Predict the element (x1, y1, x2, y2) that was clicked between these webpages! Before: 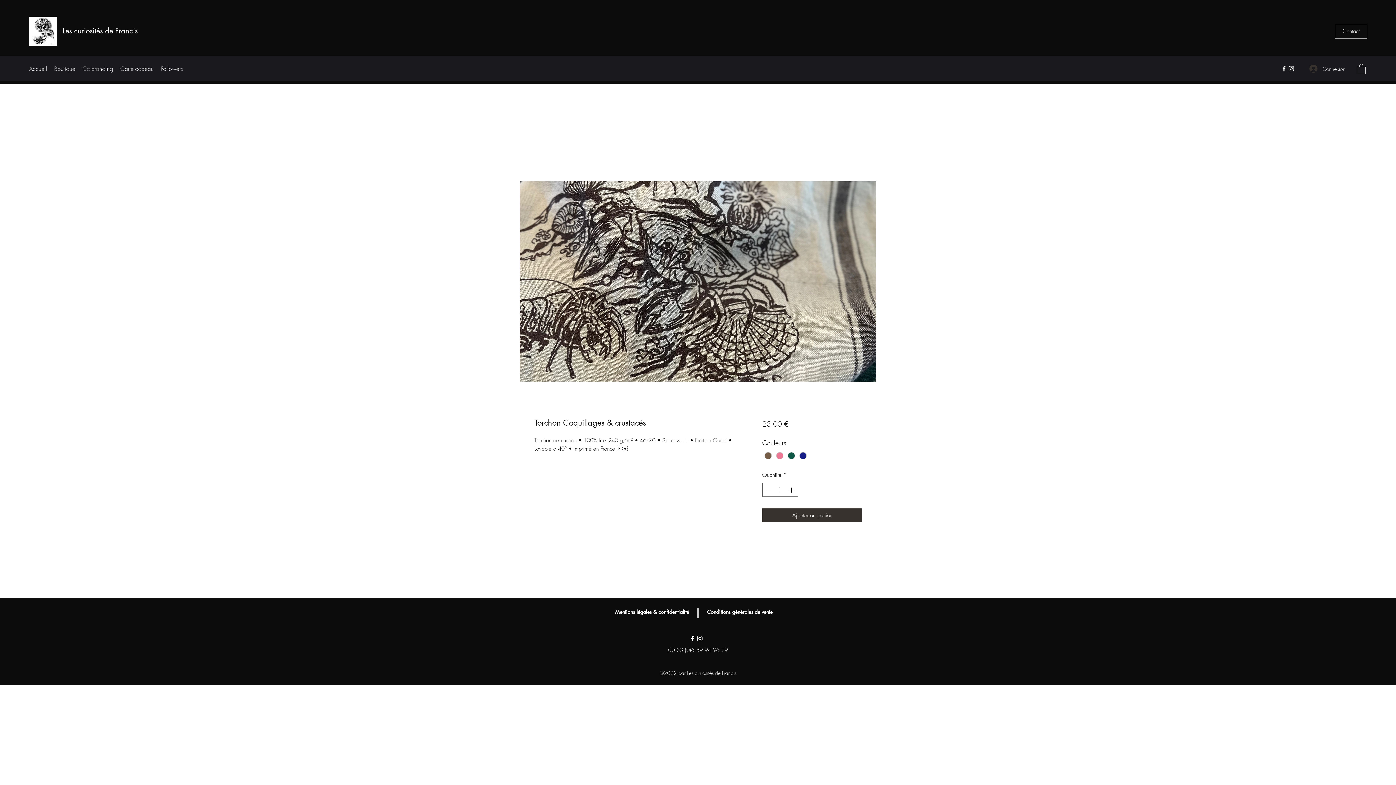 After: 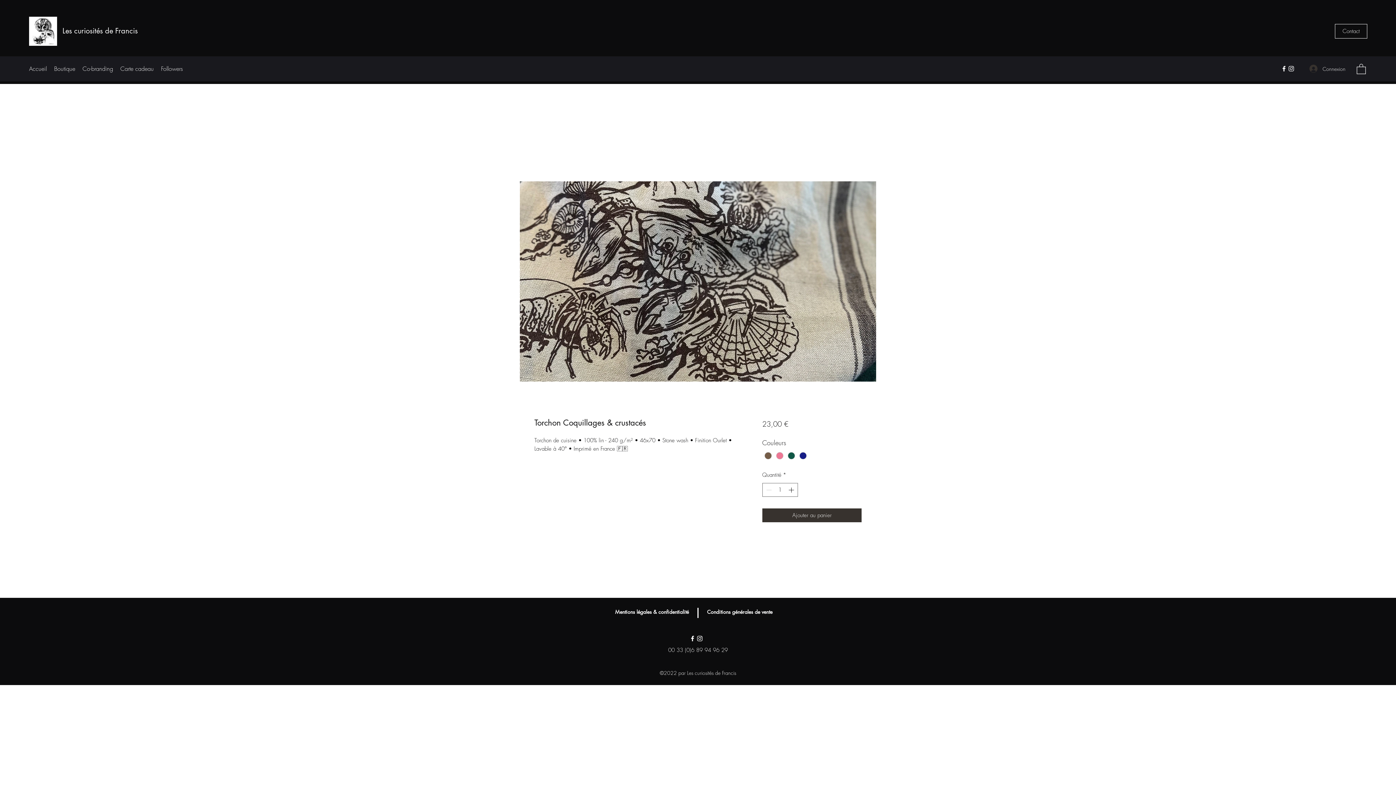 Action: bbox: (520, 181, 876, 381)